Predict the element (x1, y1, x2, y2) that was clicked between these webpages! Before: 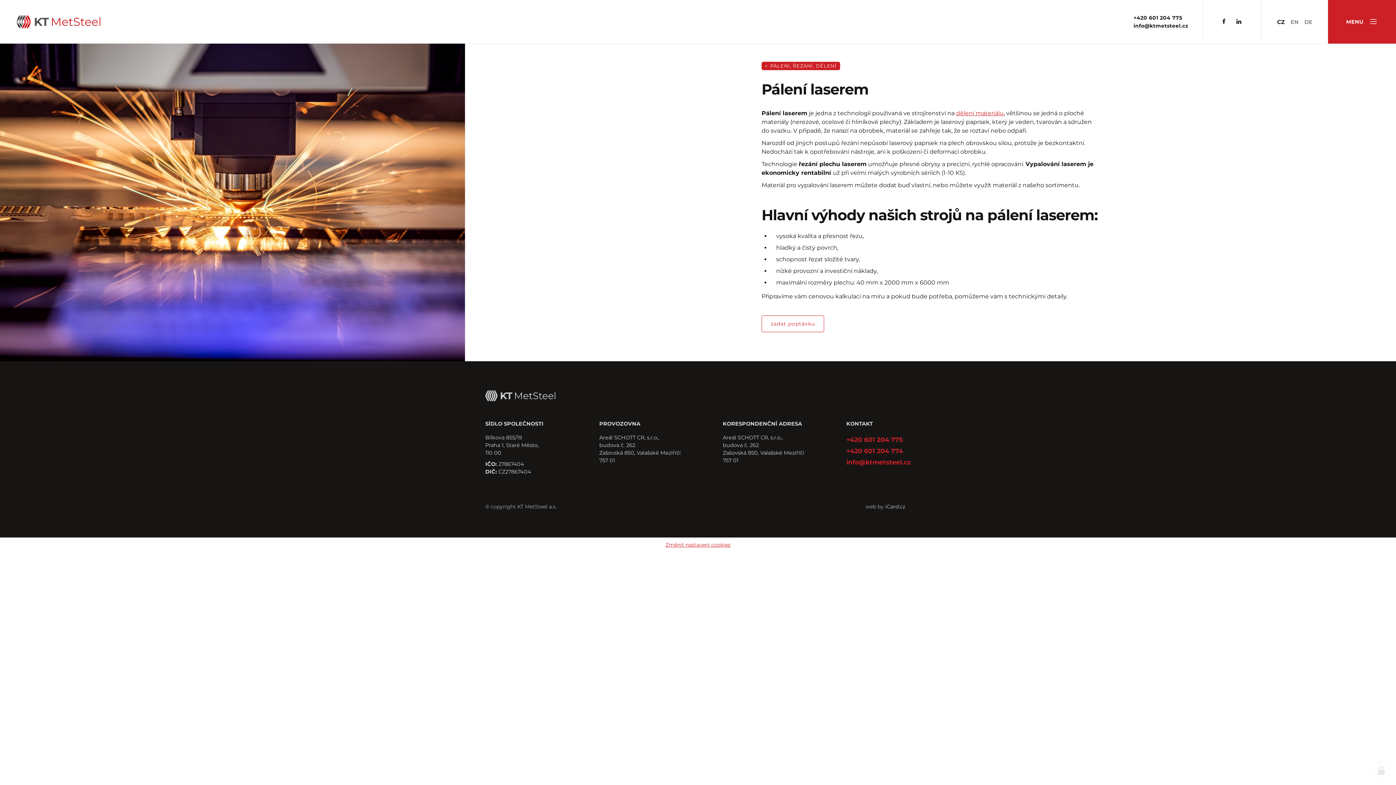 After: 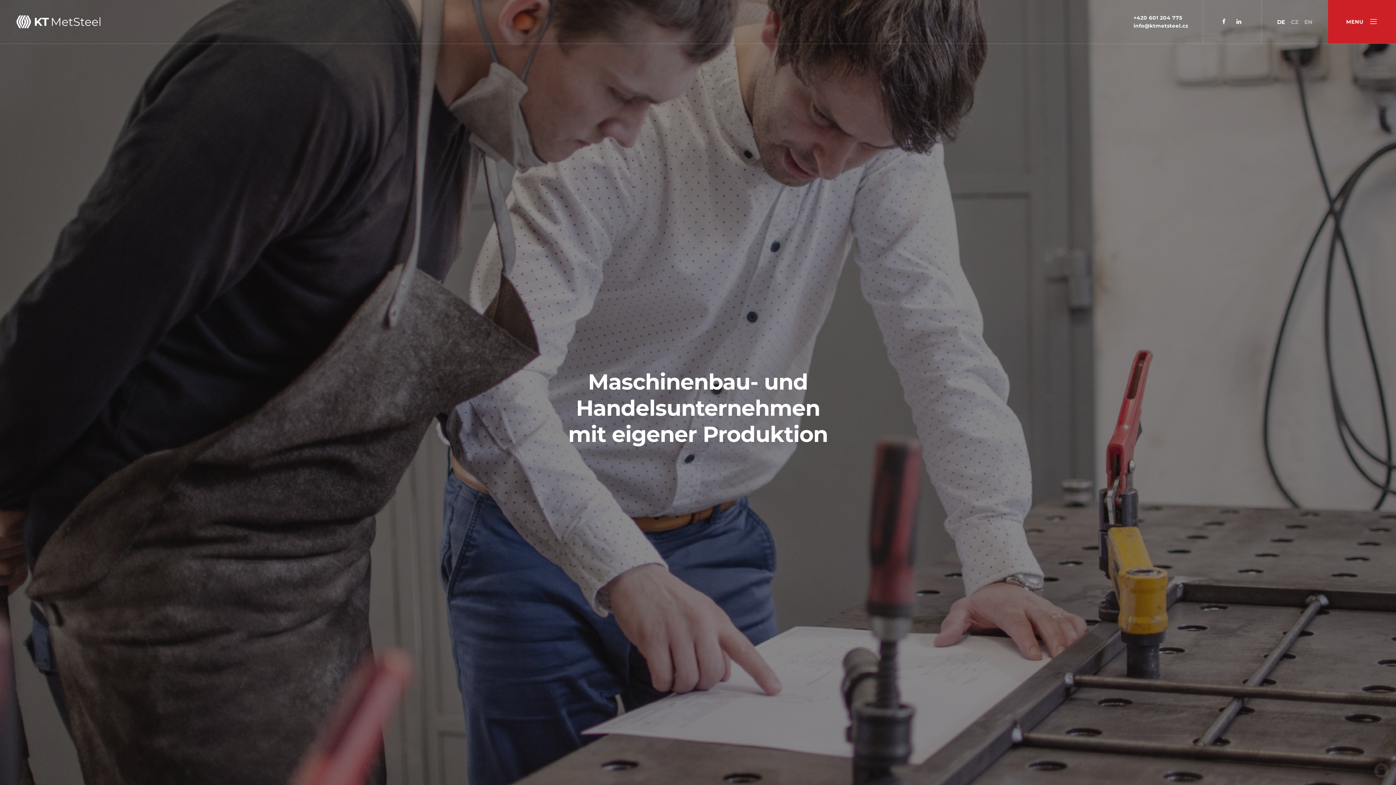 Action: label: DE bbox: (1301, 14, 1315, 29)